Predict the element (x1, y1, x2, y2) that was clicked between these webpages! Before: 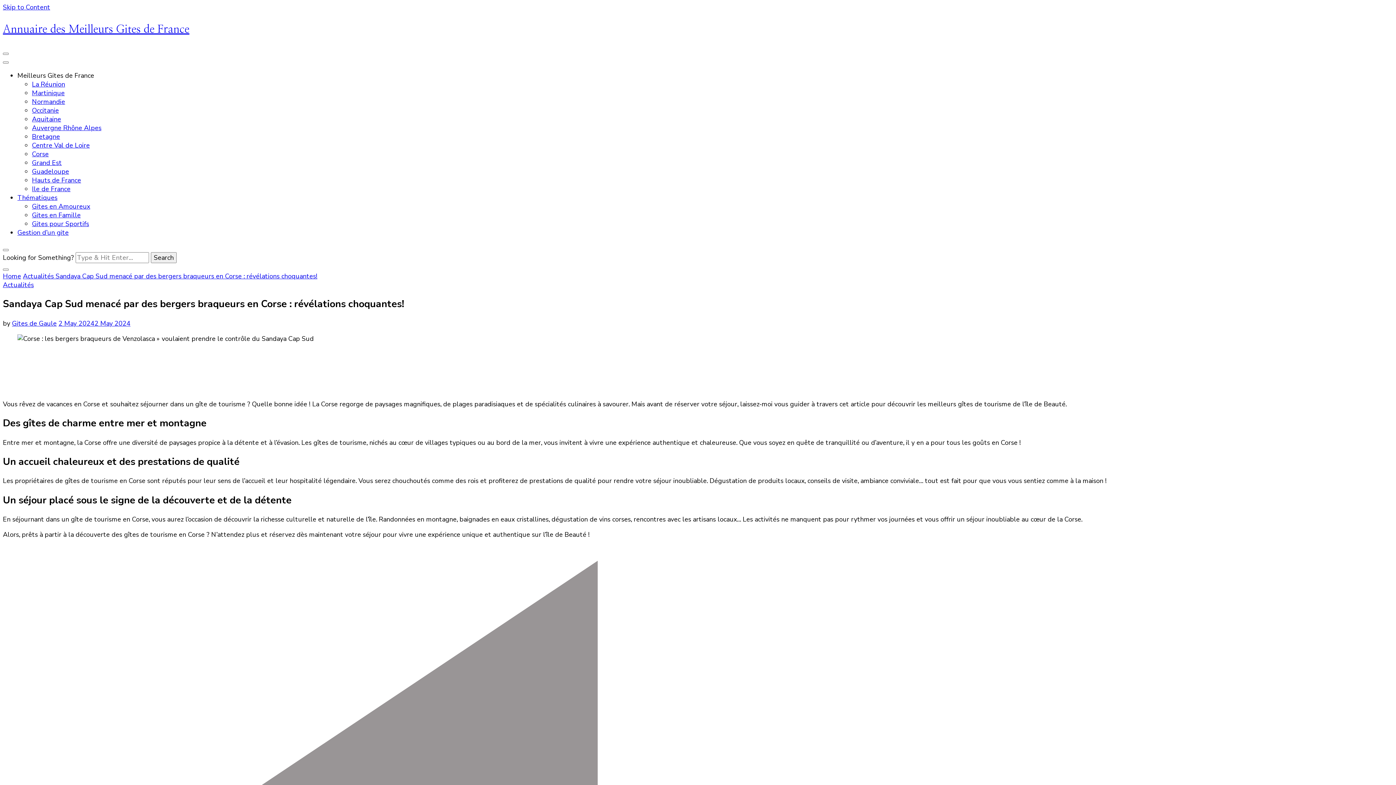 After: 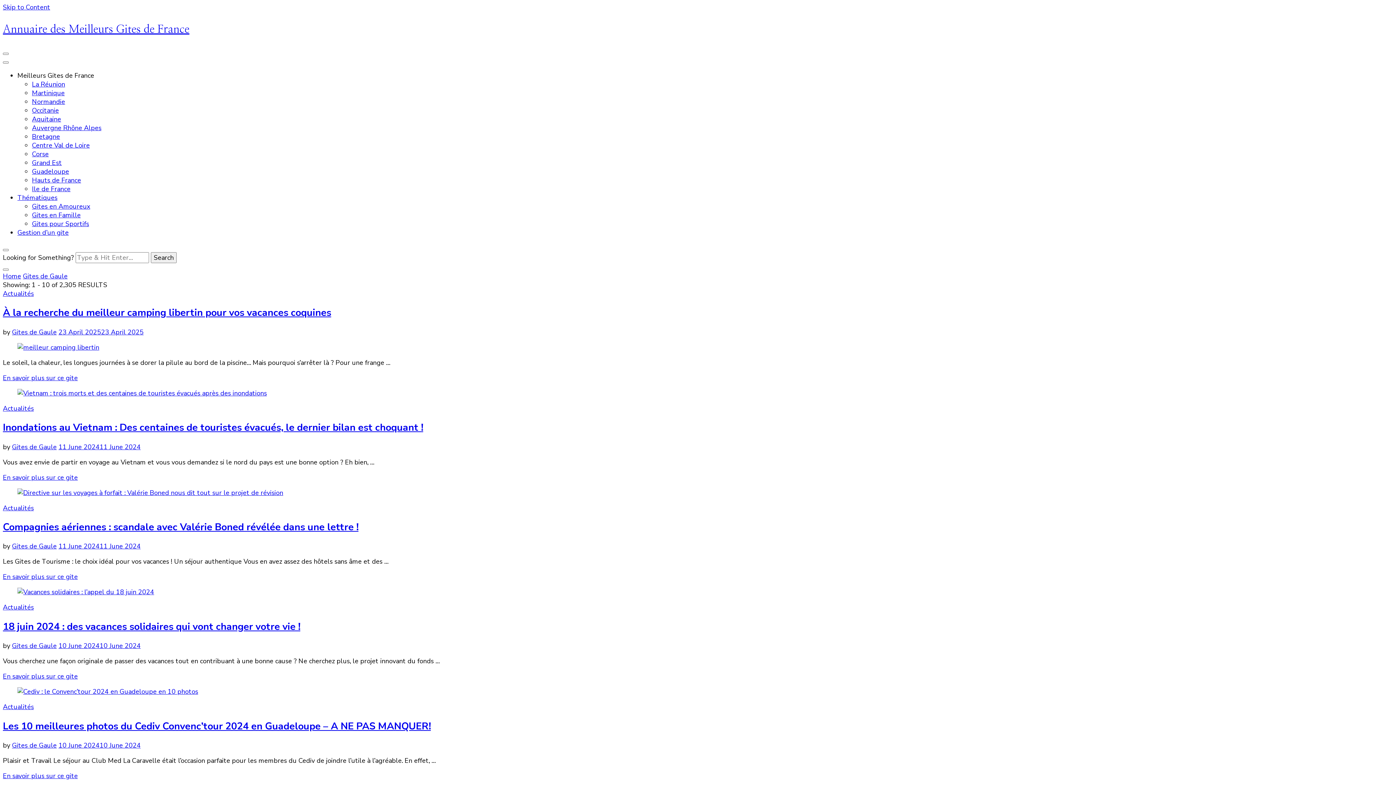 Action: label: Gites de Gaule bbox: (12, 319, 56, 327)